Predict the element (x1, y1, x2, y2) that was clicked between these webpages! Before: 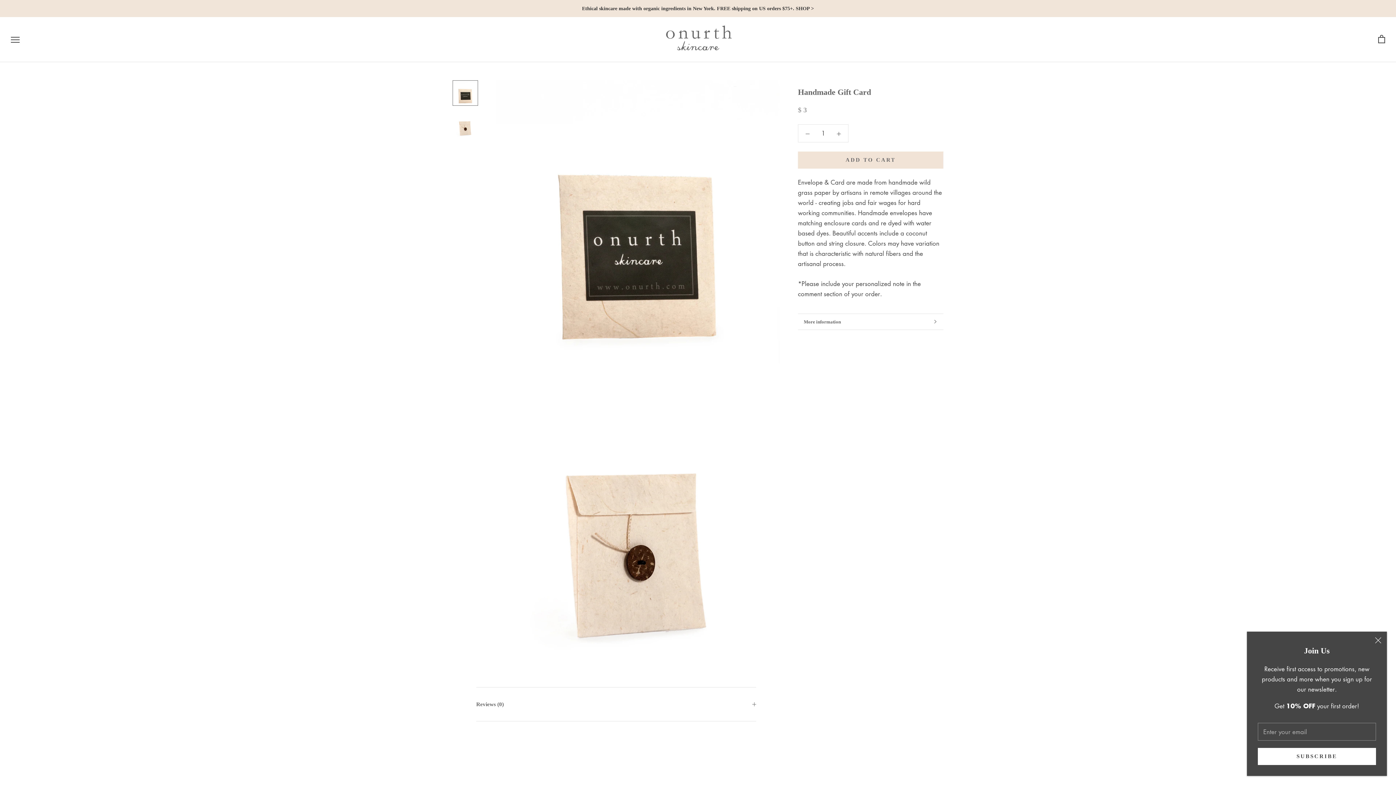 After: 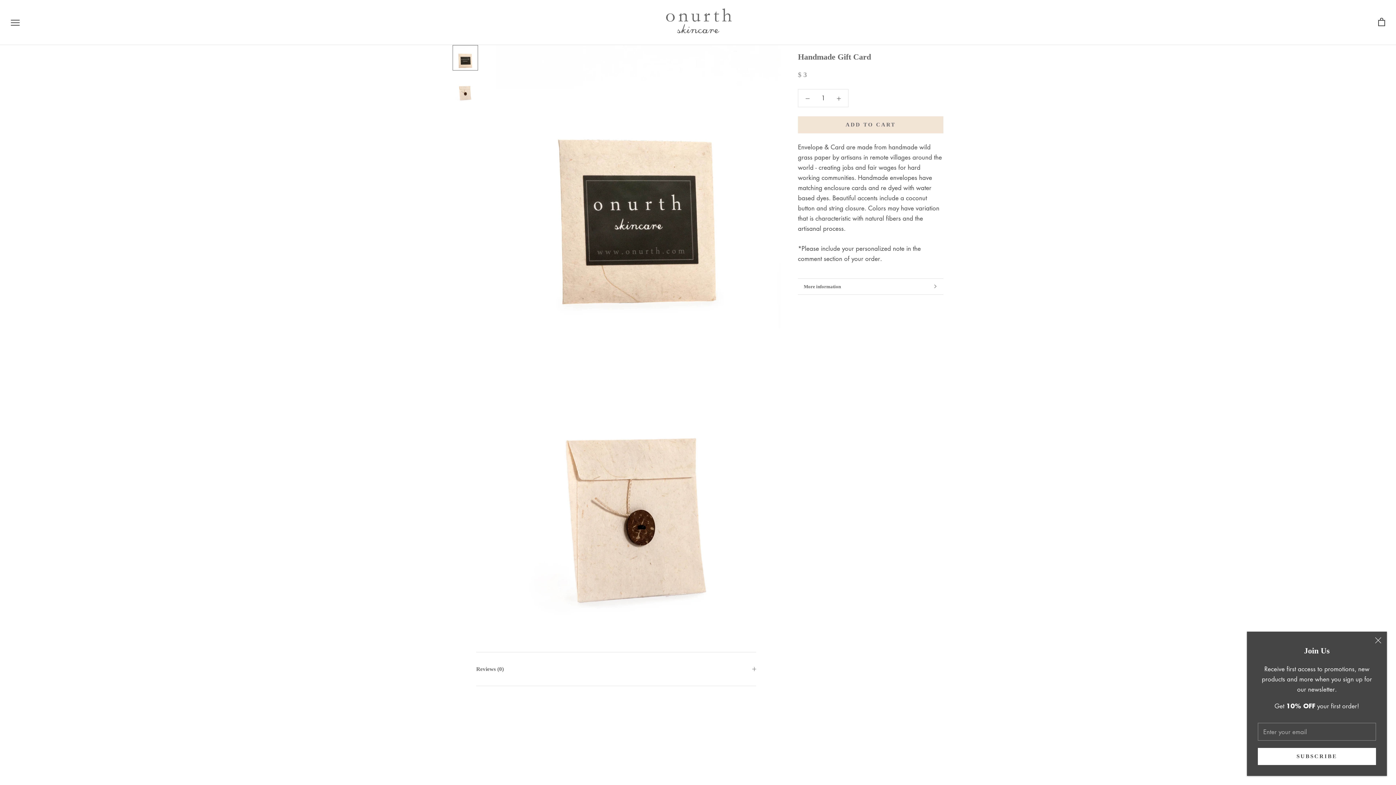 Action: bbox: (452, 80, 478, 105)